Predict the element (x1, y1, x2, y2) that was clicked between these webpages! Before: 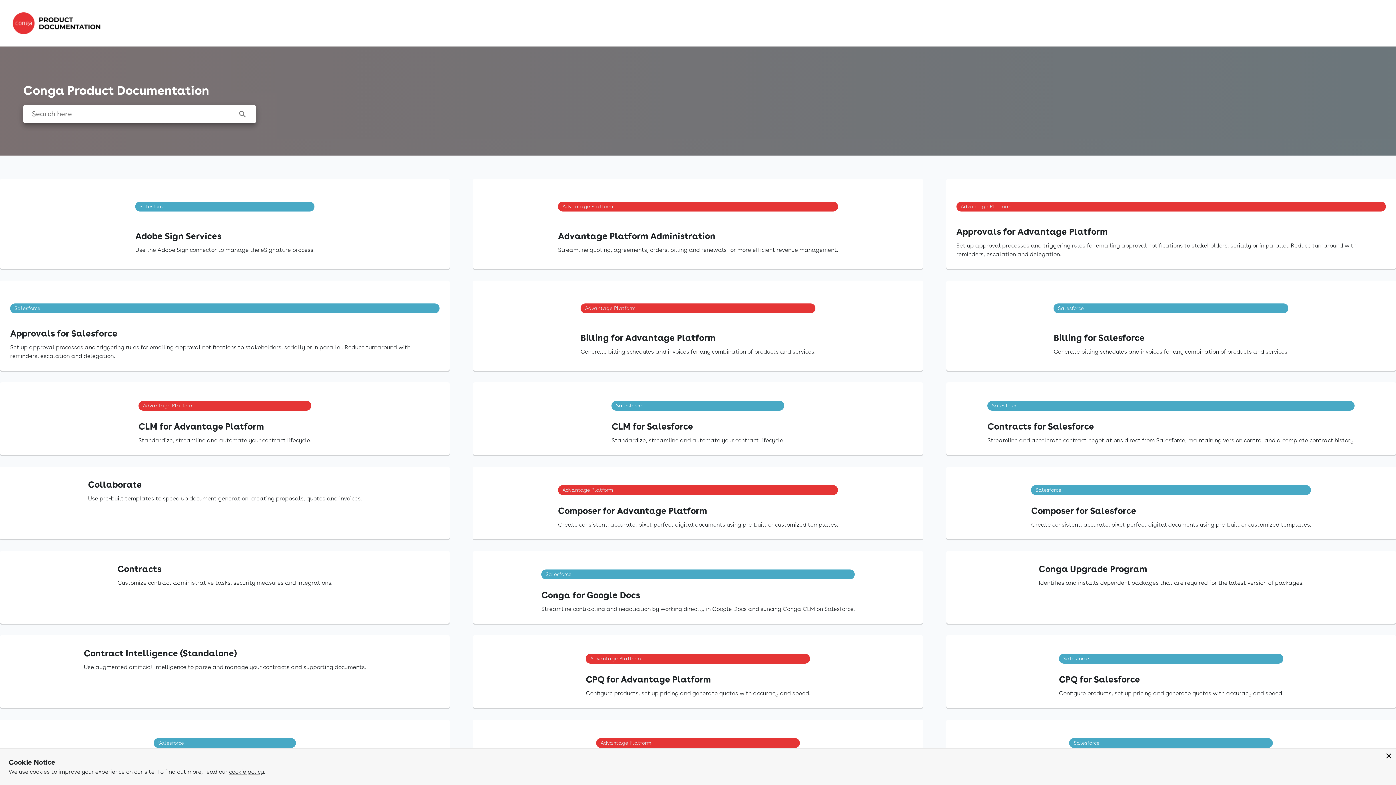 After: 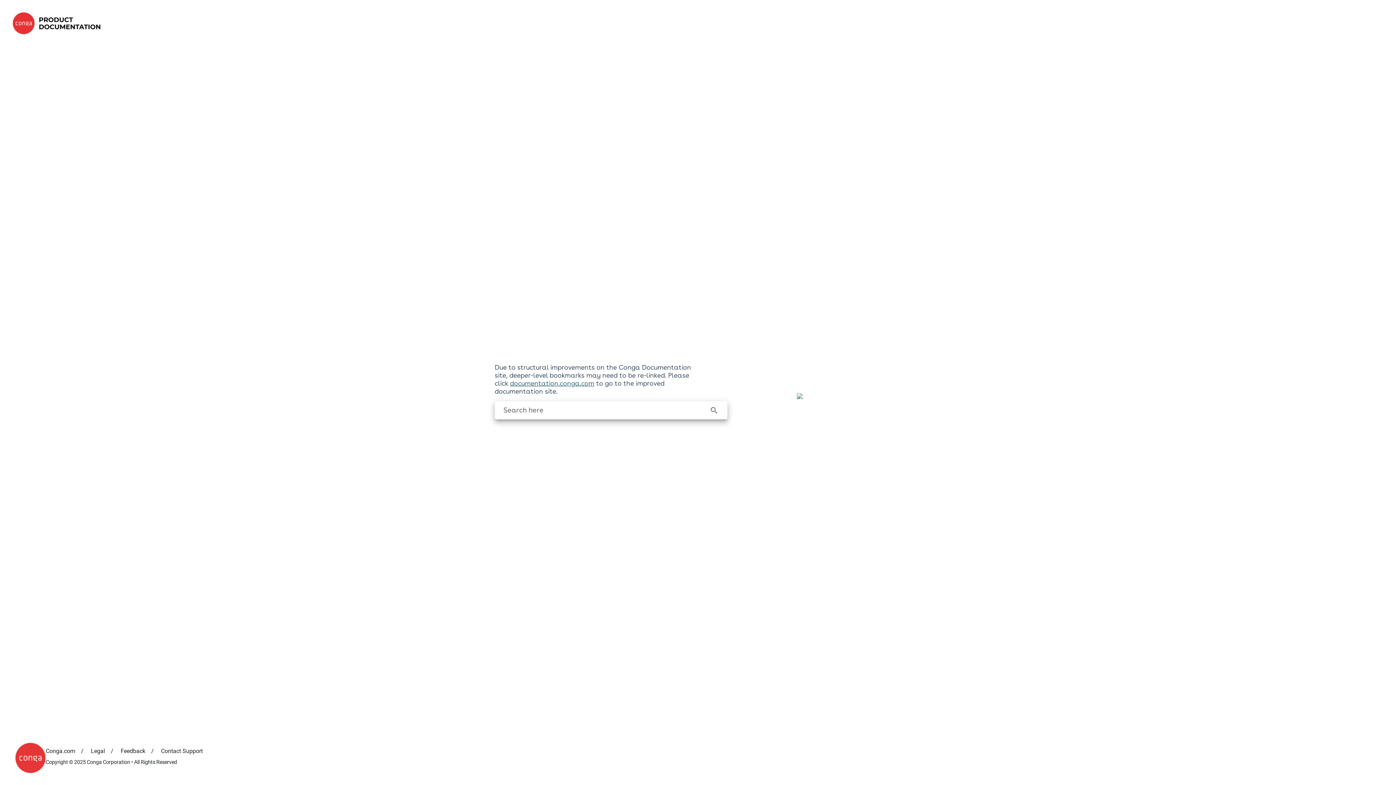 Action: label: search bbox: (238, 108, 247, 120)